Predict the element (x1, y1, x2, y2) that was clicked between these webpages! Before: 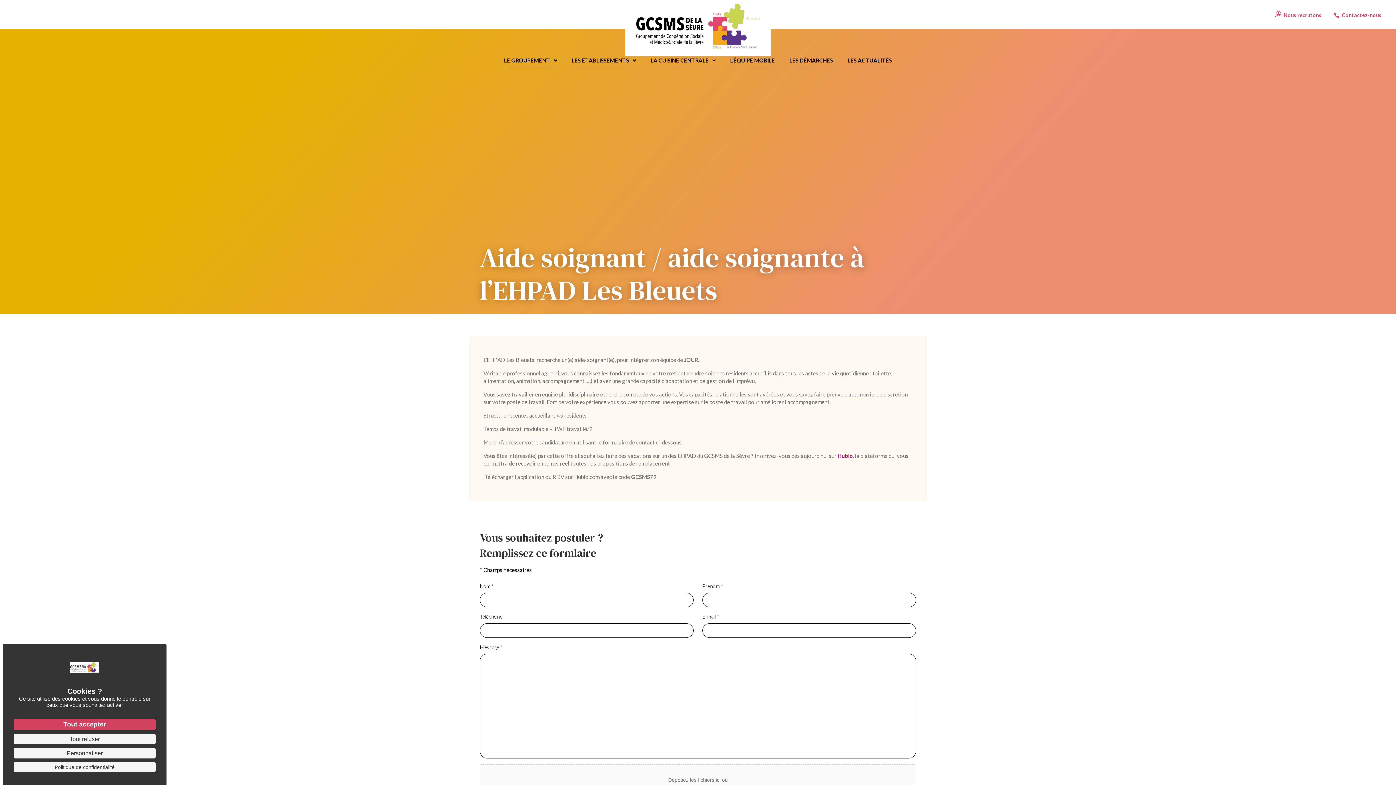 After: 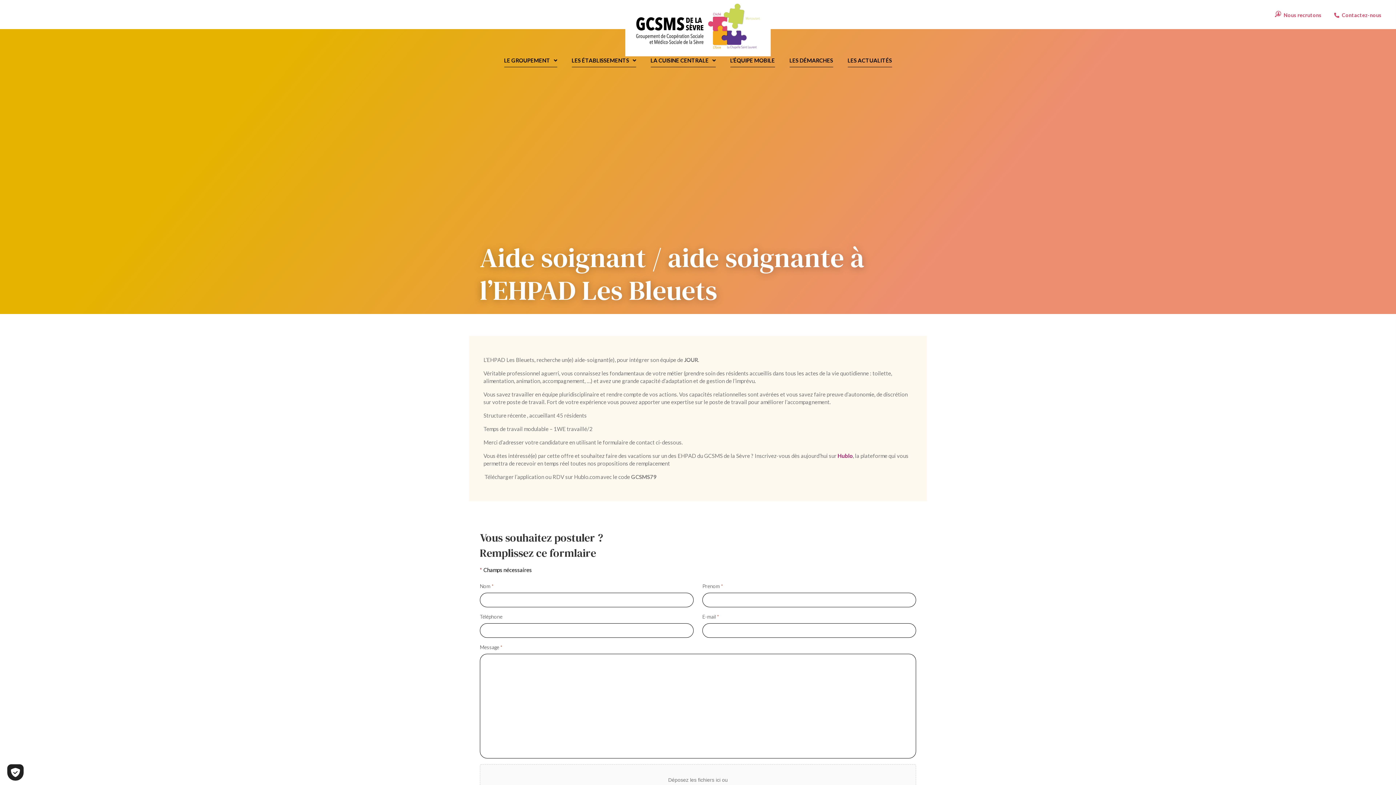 Action: bbox: (13, 719, 155, 730) label: Cookies : Tout accepter